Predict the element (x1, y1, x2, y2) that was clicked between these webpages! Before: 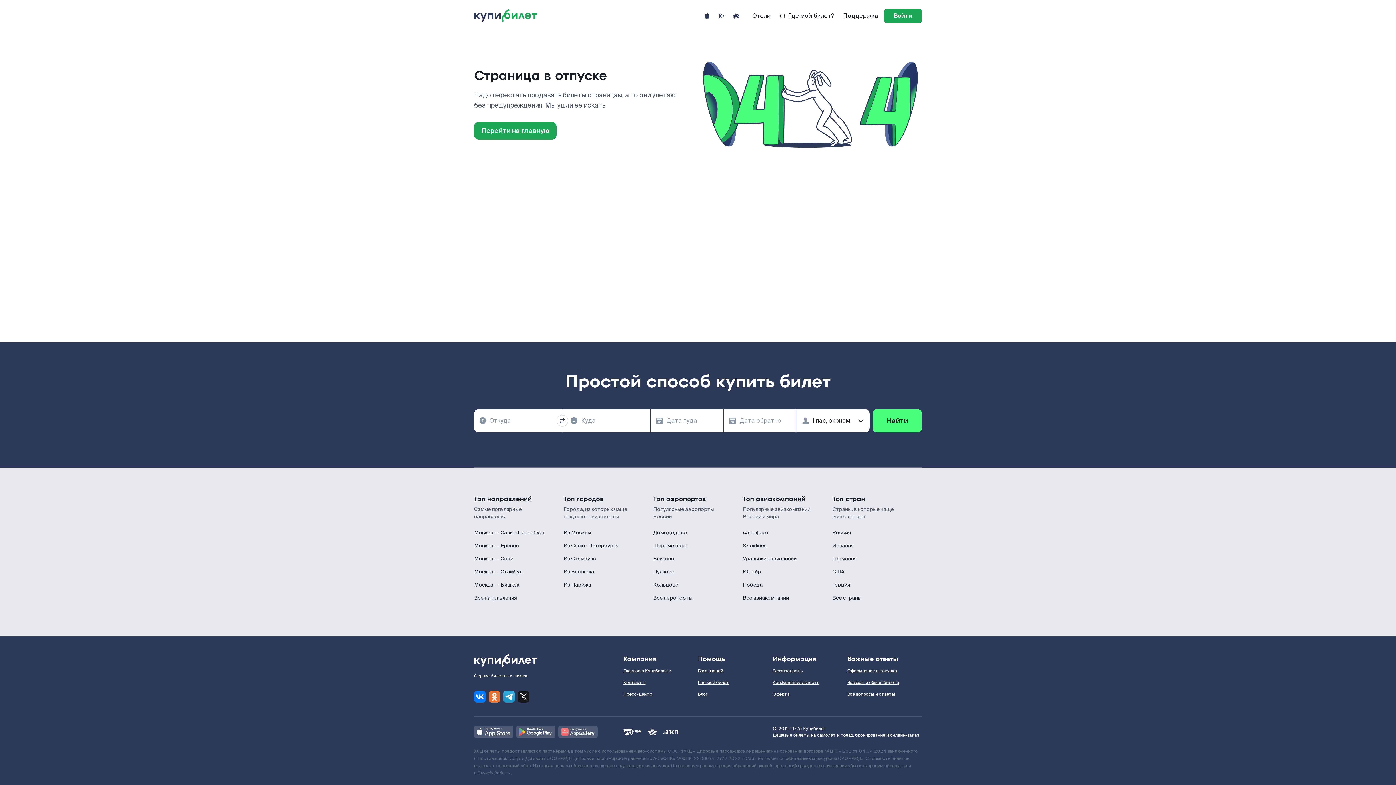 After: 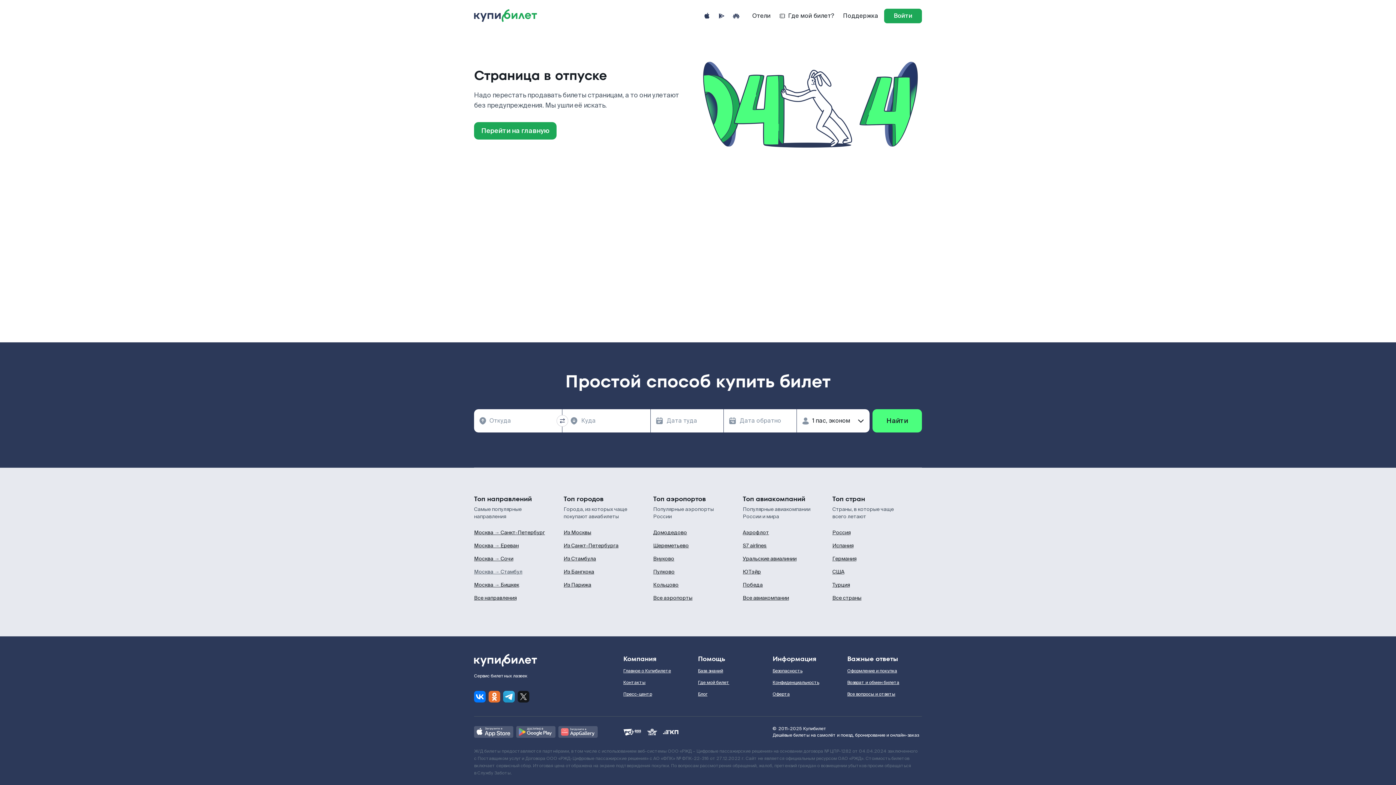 Action: label: Москва → Стамбул bbox: (474, 568, 563, 575)